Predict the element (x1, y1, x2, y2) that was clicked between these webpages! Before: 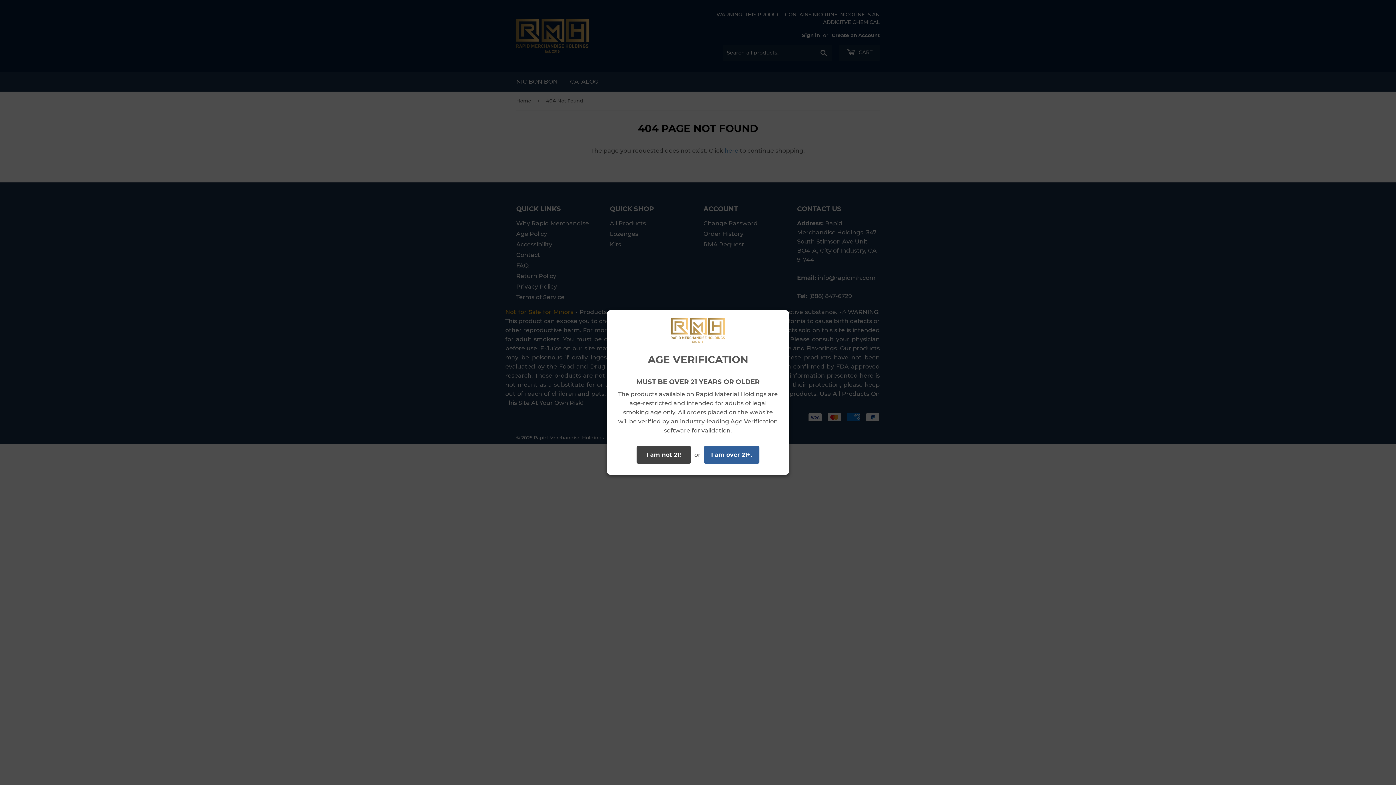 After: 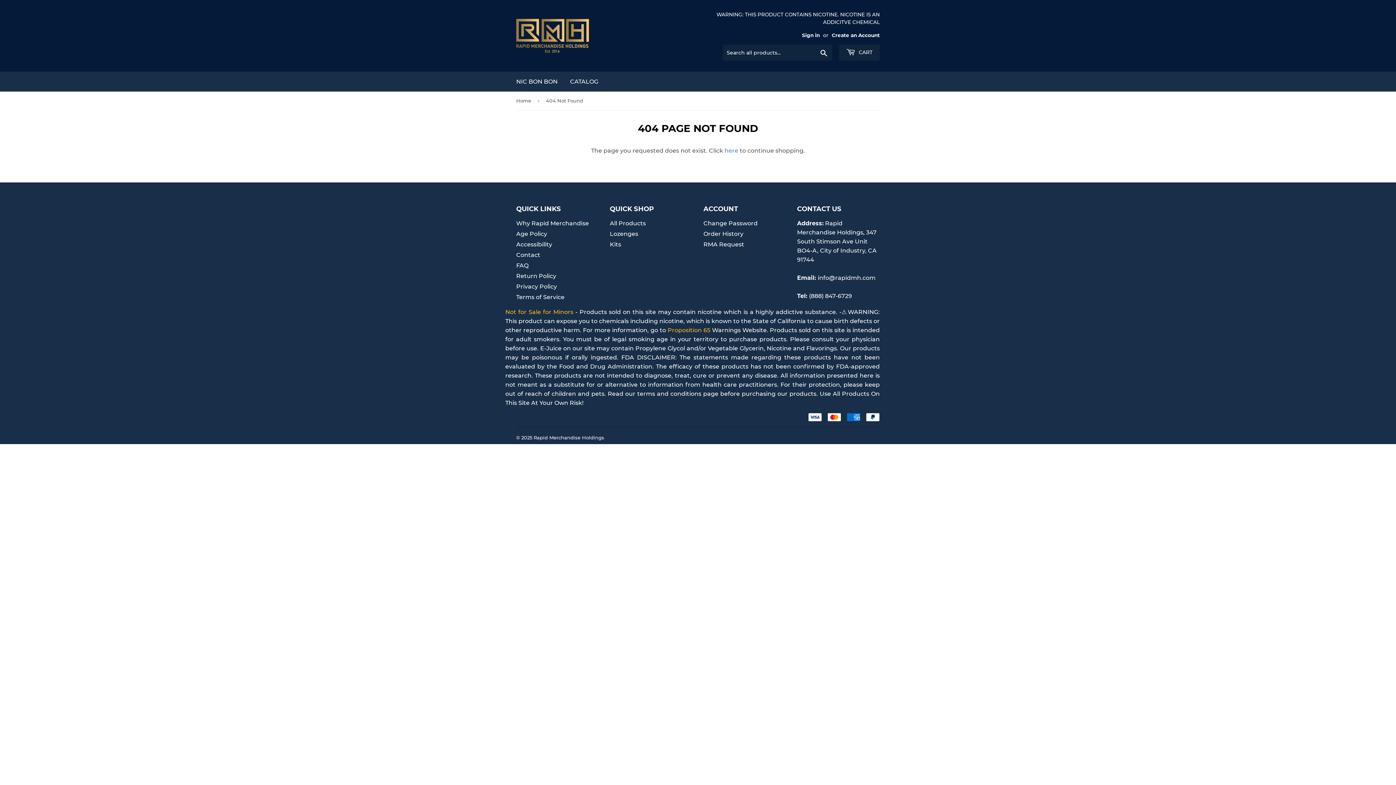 Action: label: I am over 21+. bbox: (704, 446, 759, 464)